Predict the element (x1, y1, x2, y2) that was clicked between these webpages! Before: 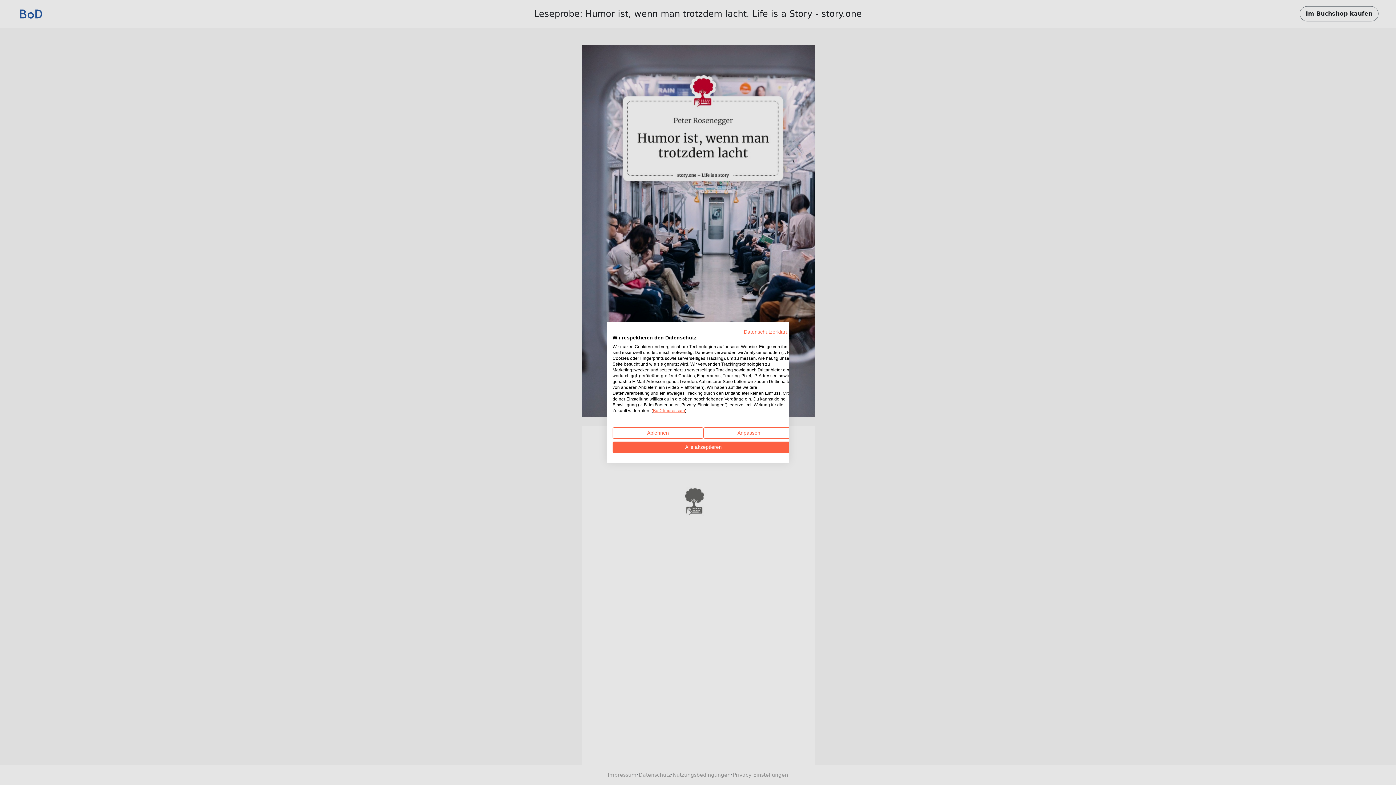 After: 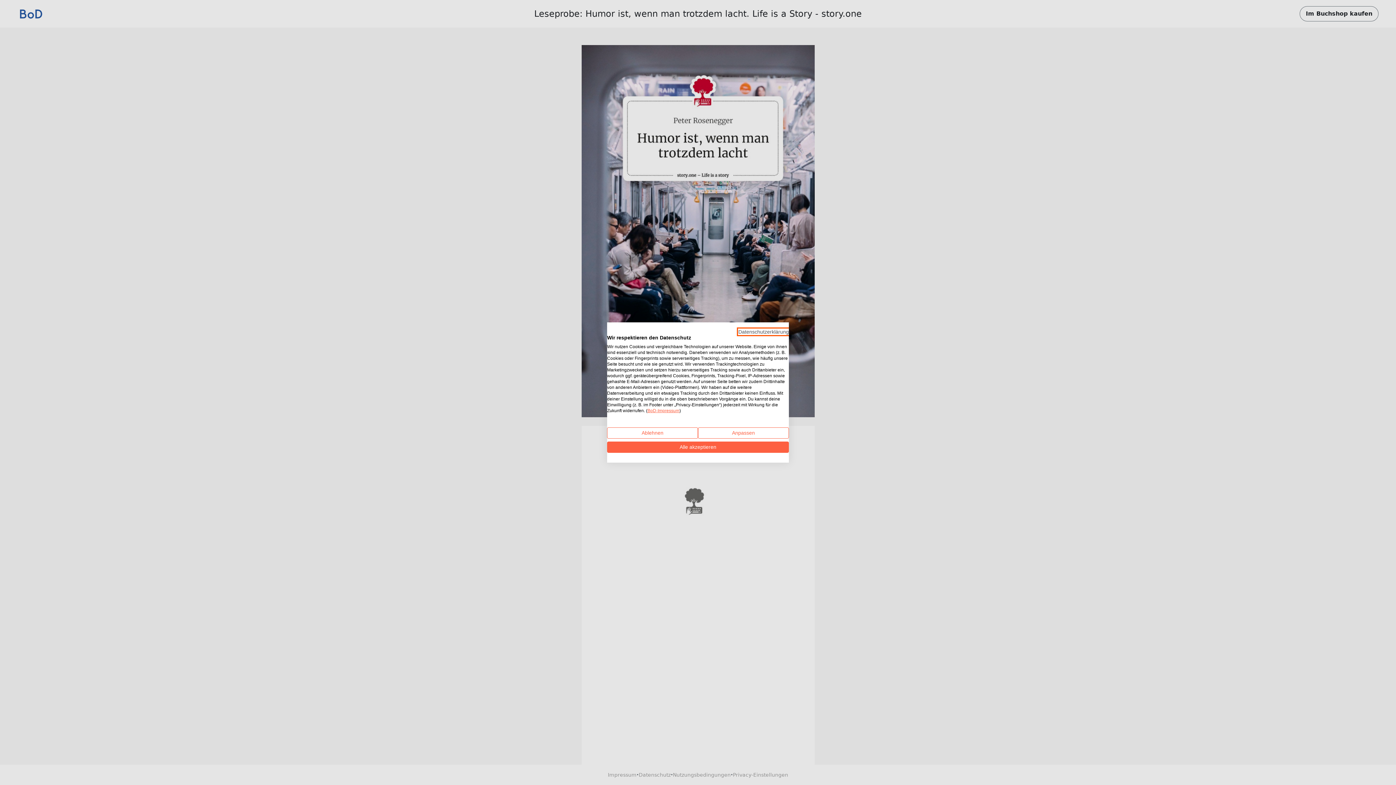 Action: bbox: (744, 329, 794, 334) label: Datenschutzrichtlinie. Externer Link. Wird in einer neuen Registerkarte oder einem neuen Fenster geöffnet.